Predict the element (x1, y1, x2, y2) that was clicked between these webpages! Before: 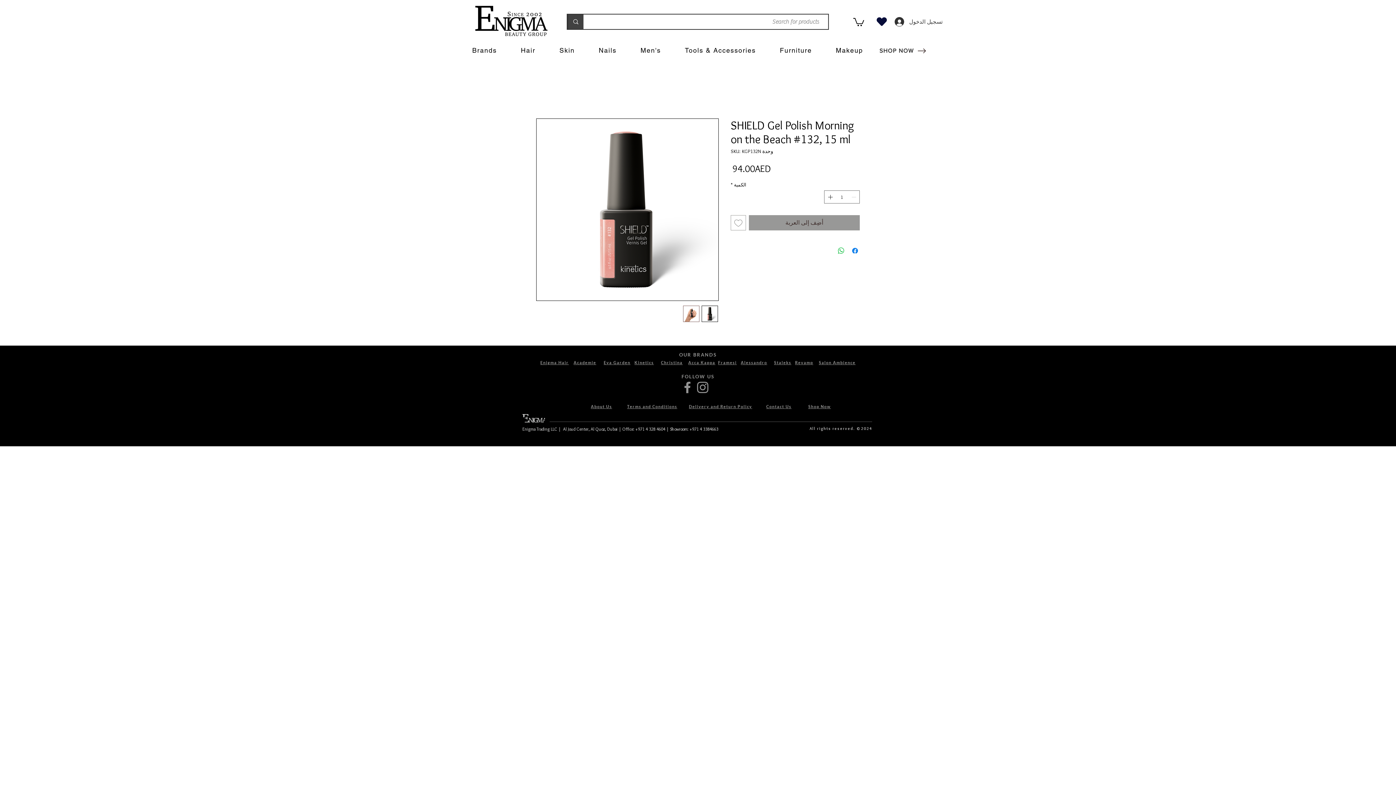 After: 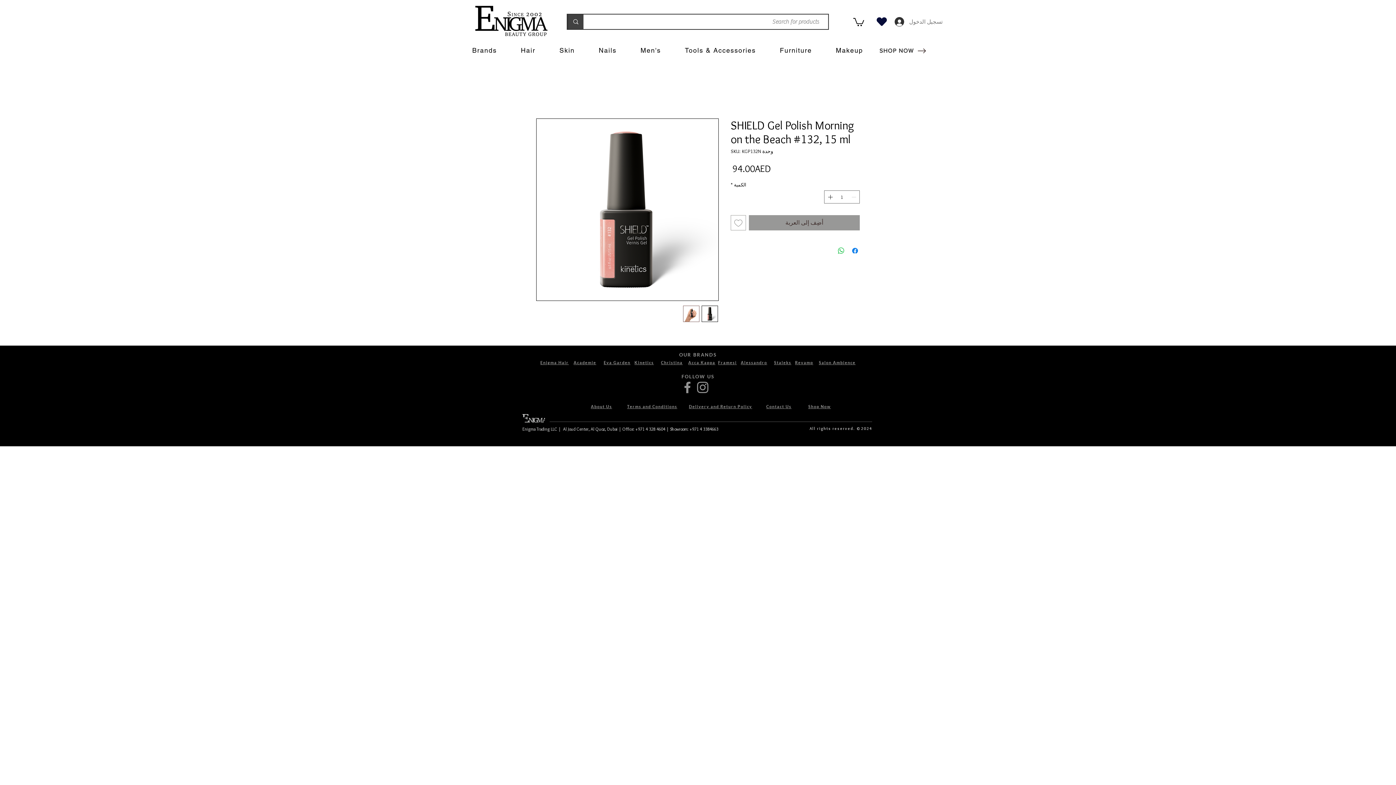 Action: bbox: (889, 14, 922, 28) label: تسجيل الدخول